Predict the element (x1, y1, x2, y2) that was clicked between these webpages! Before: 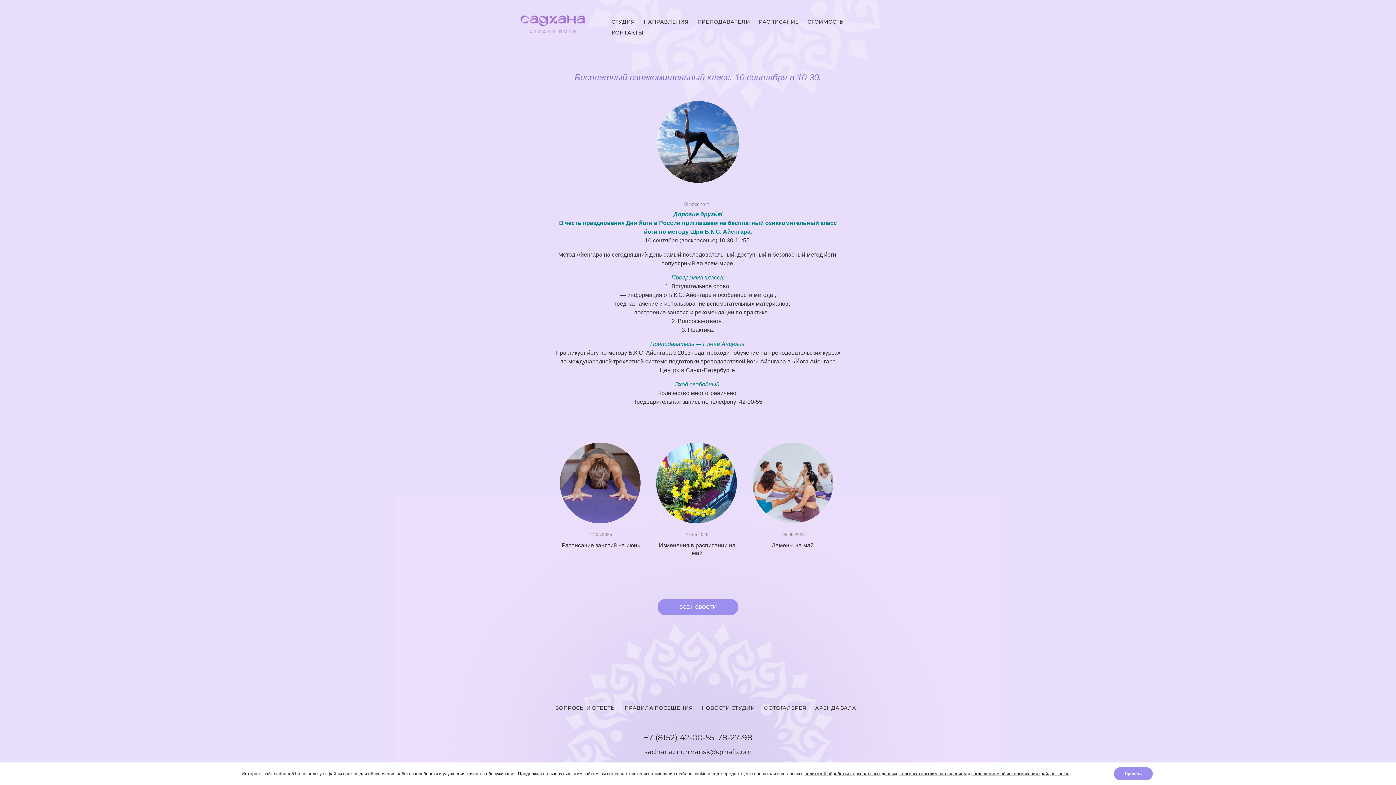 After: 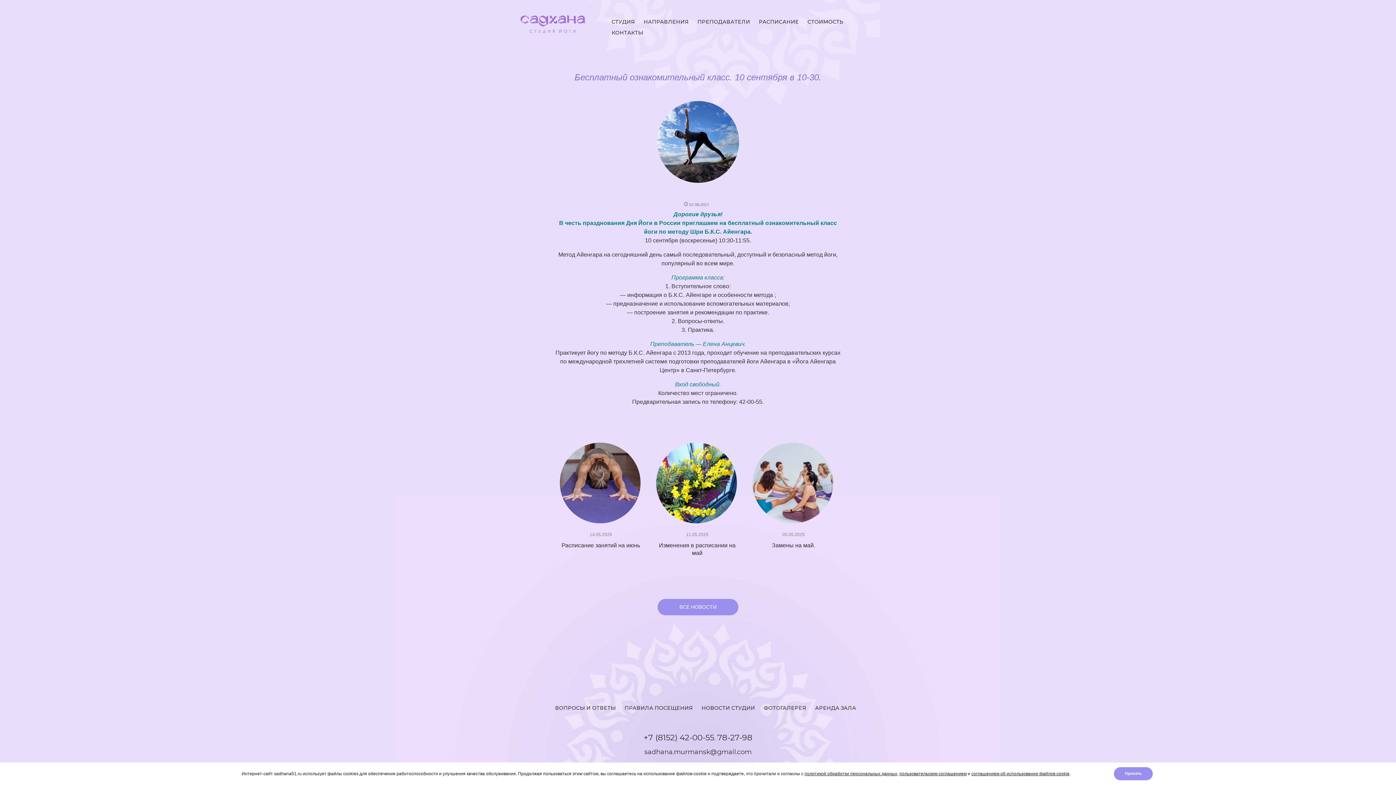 Action: bbox: (643, 733, 714, 742) label: +7 (8152) 42-00-55